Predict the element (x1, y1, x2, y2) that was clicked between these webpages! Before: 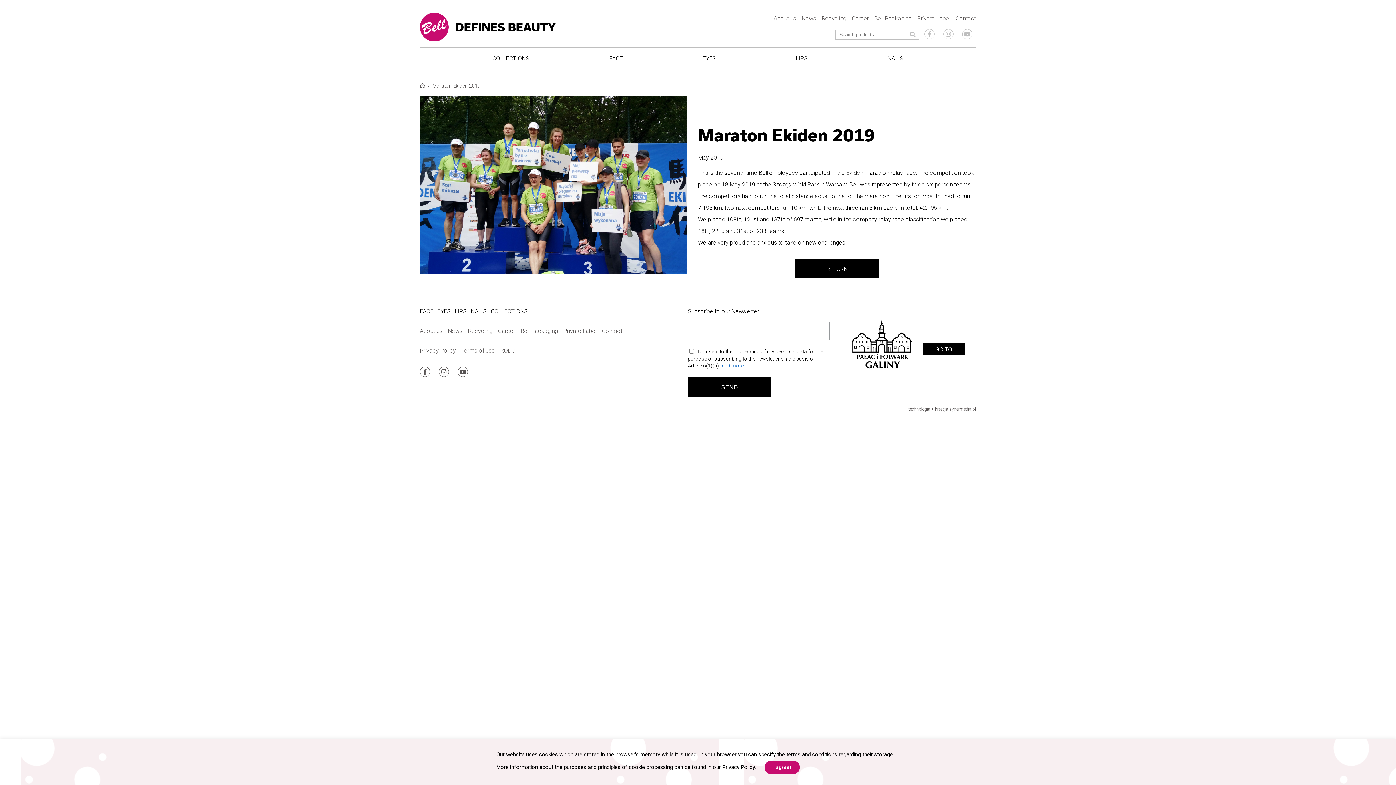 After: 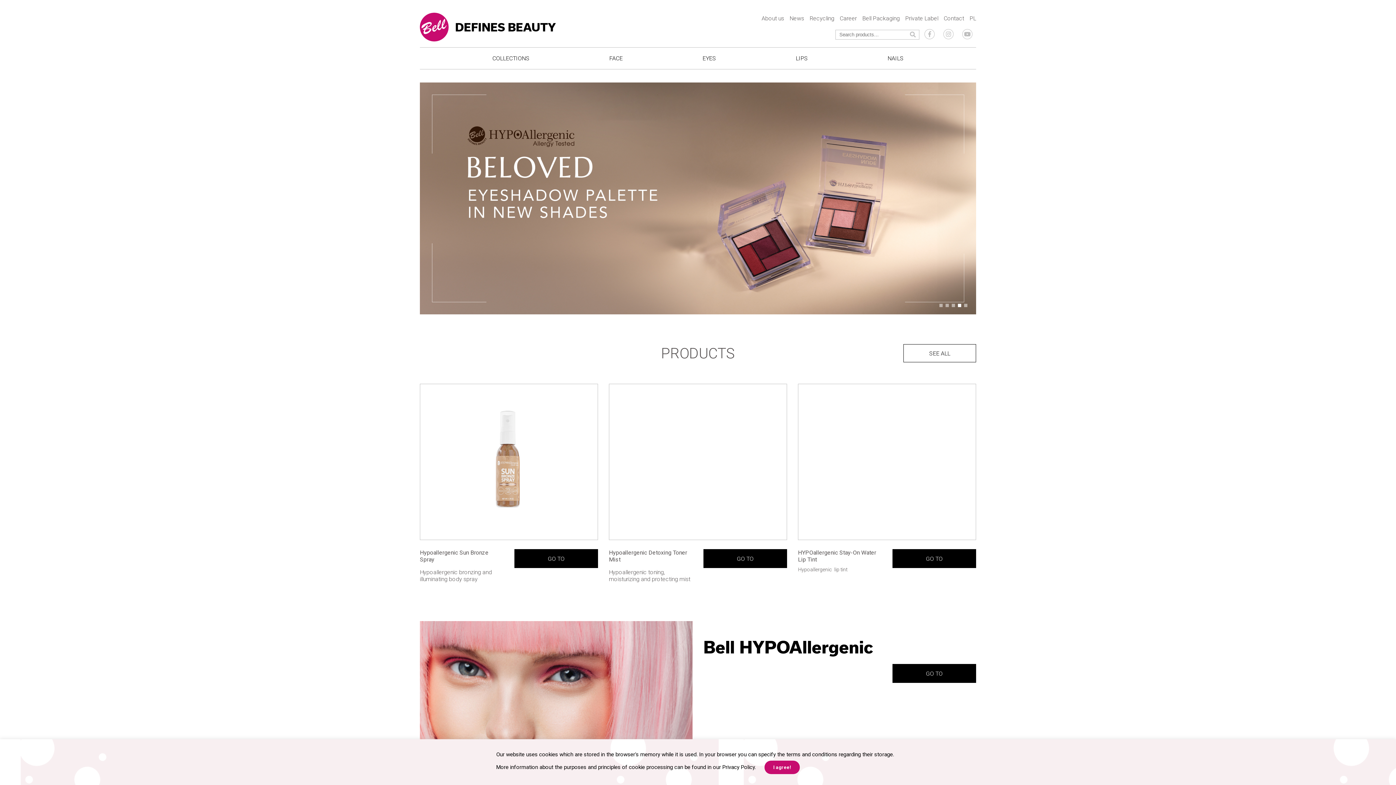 Action: label:  DEFINES BEAUTY bbox: (420, 19, 556, 33)